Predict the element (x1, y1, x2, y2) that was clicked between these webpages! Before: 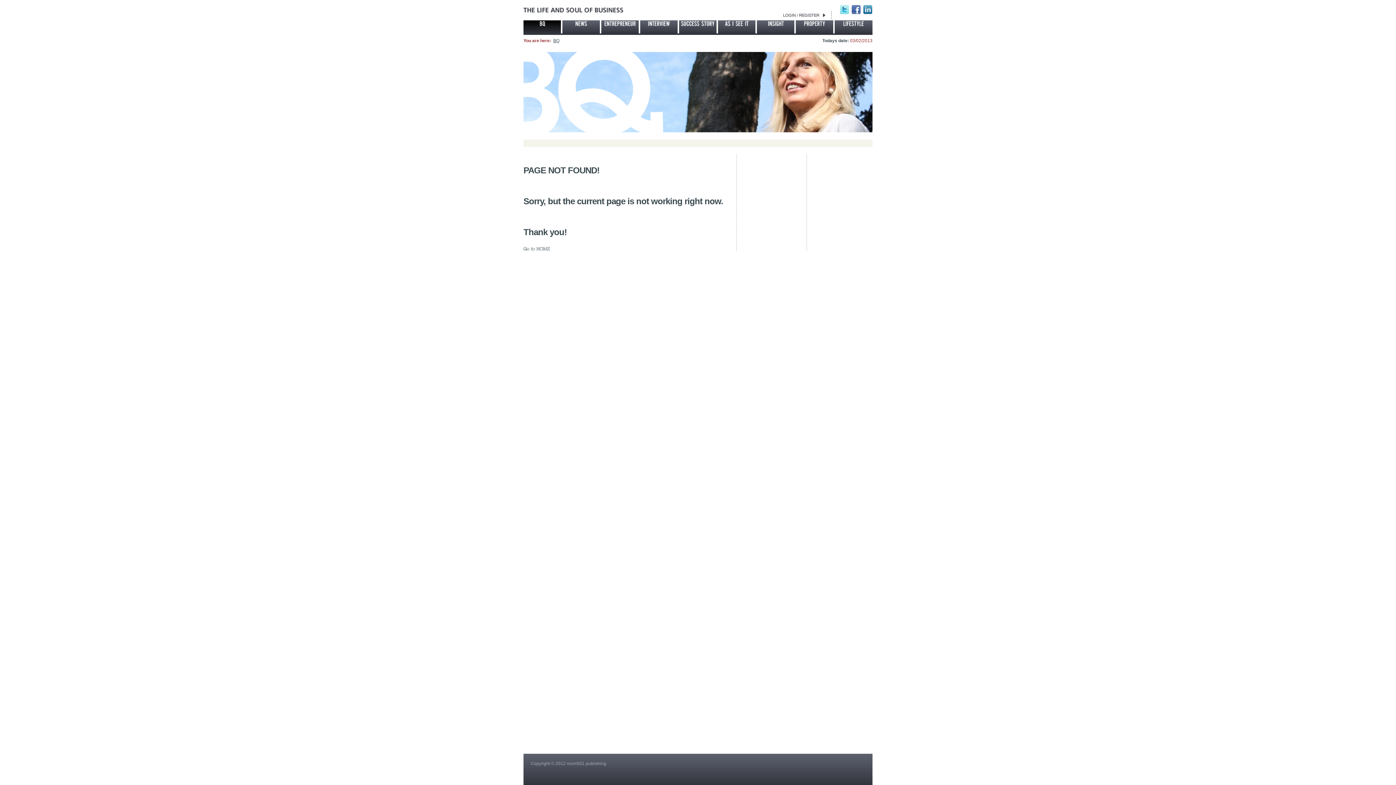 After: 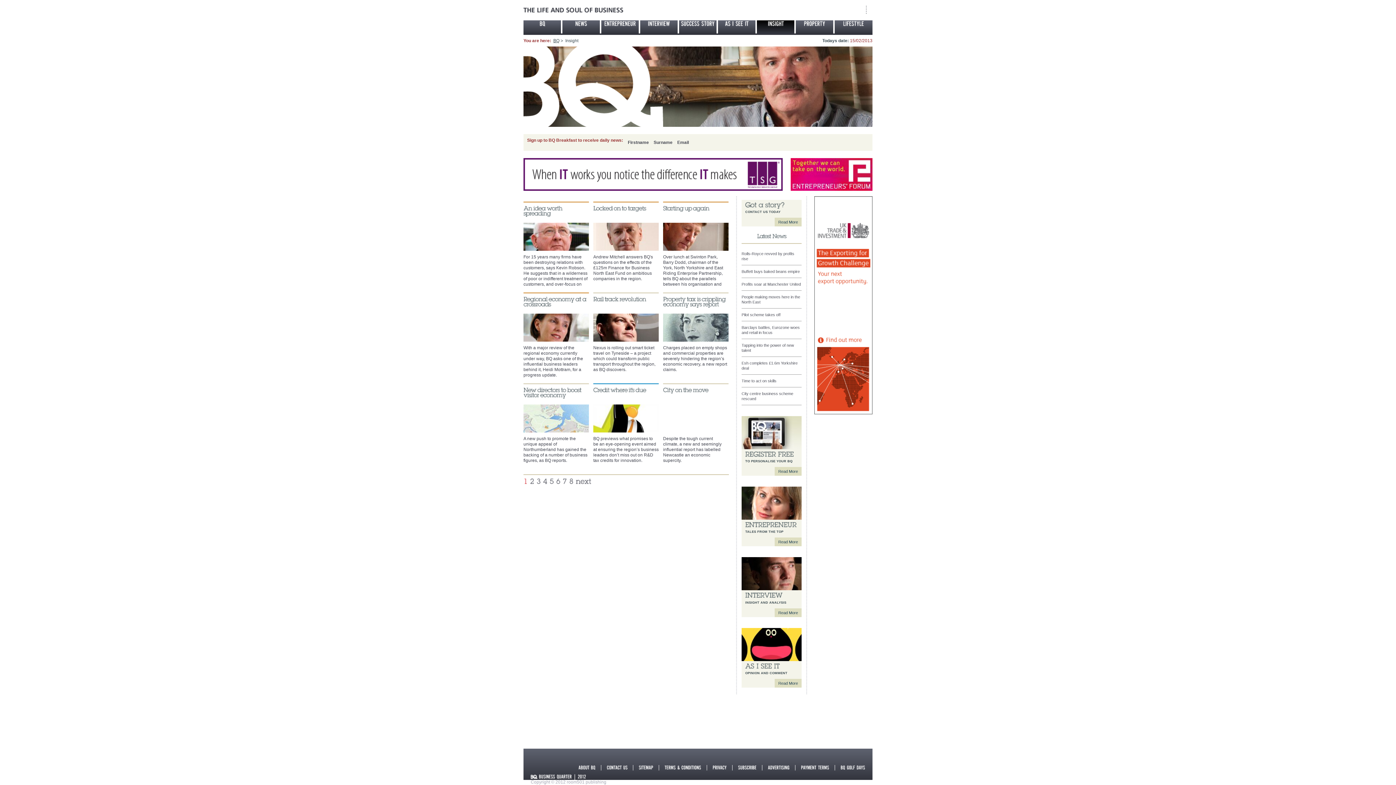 Action: label: INSIGHT bbox: (757, 20, 794, 33)